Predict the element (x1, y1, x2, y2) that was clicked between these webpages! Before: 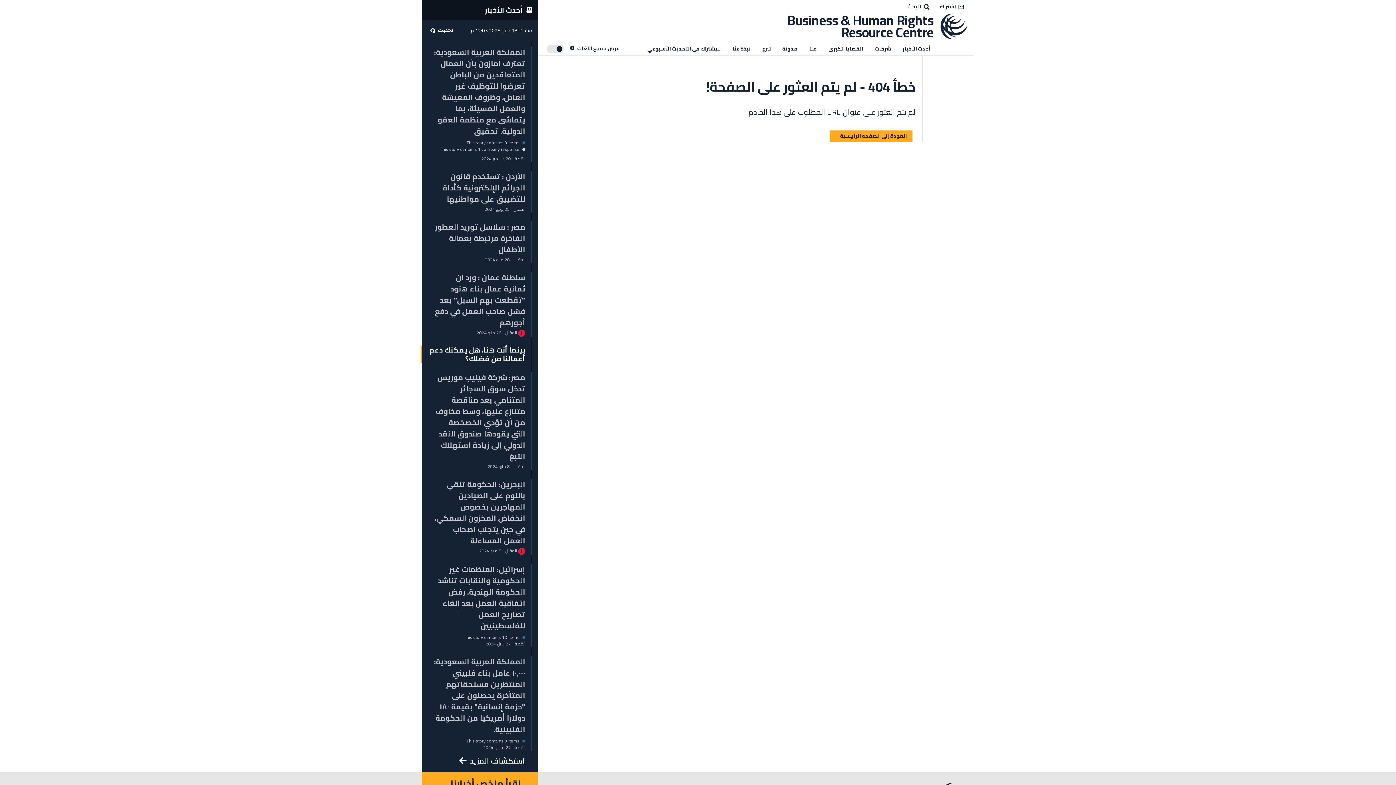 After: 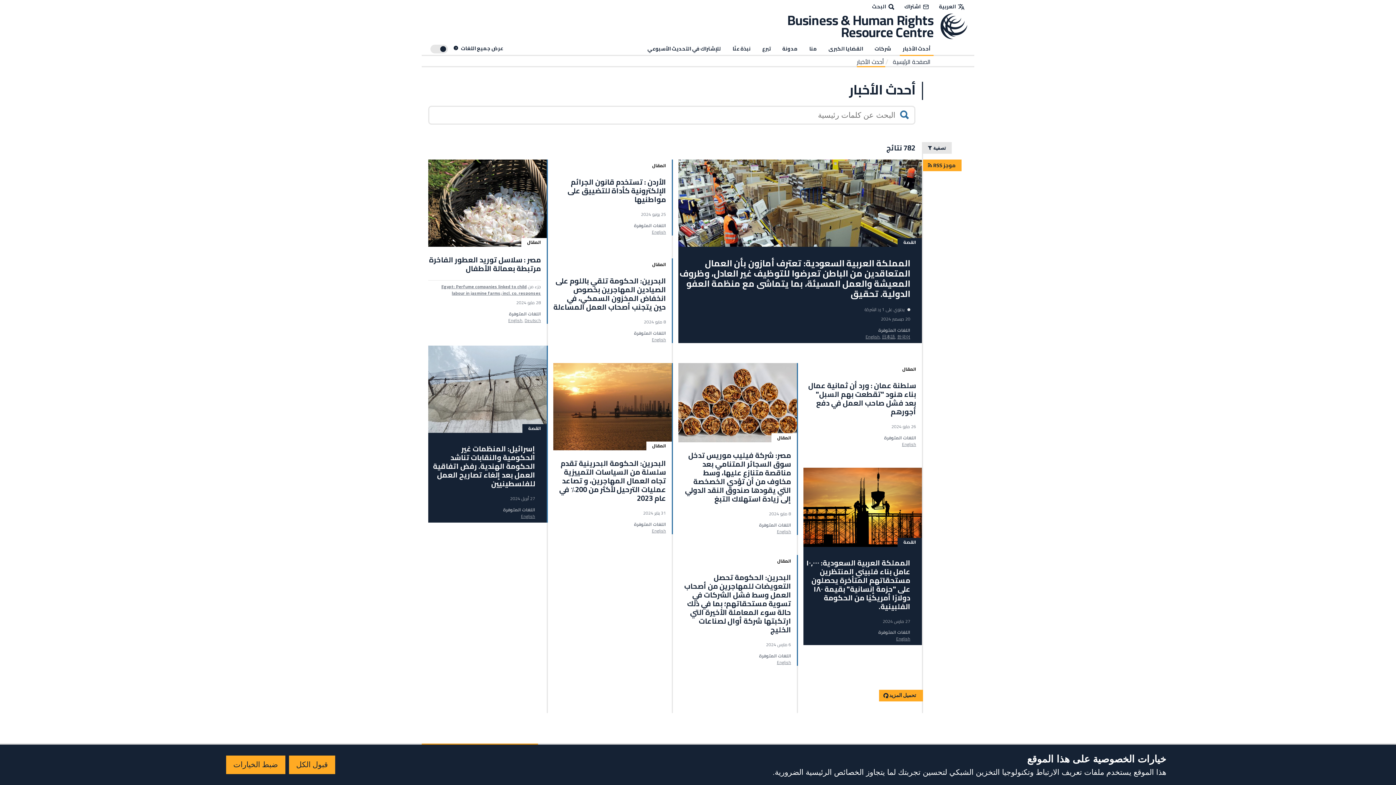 Action: bbox: (453, 755, 524, 766) label: استكشاف المزيد